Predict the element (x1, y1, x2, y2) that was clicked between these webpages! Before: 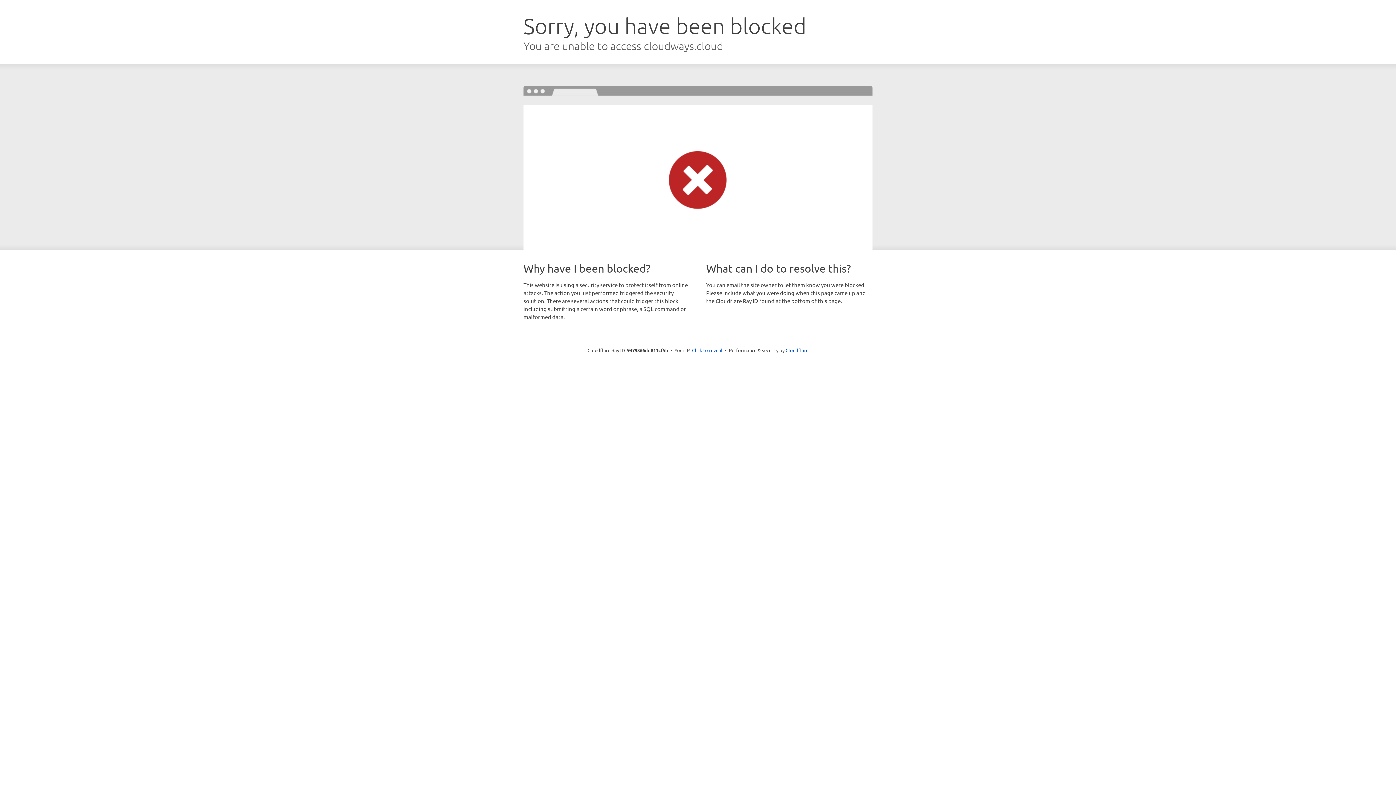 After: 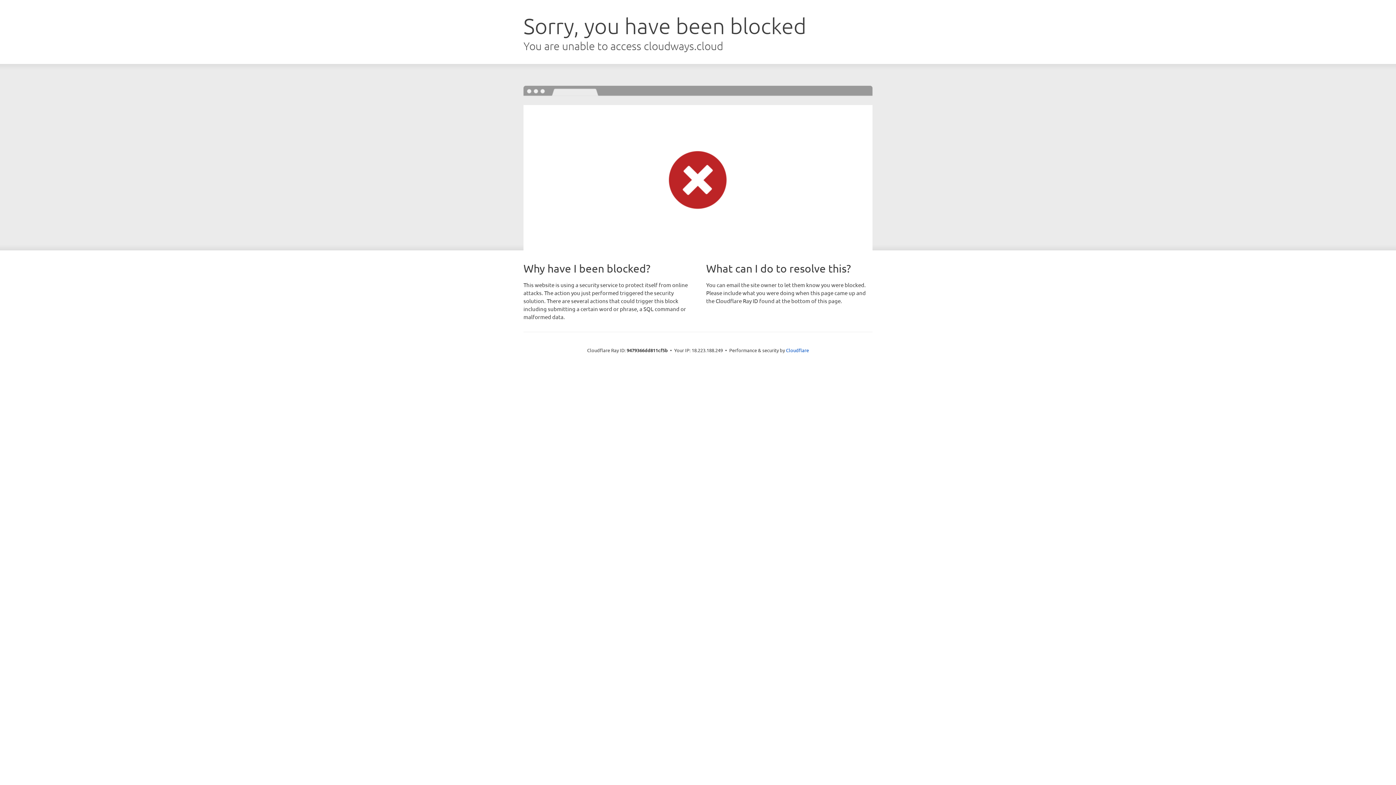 Action: label: Click to reveal bbox: (692, 346, 722, 353)